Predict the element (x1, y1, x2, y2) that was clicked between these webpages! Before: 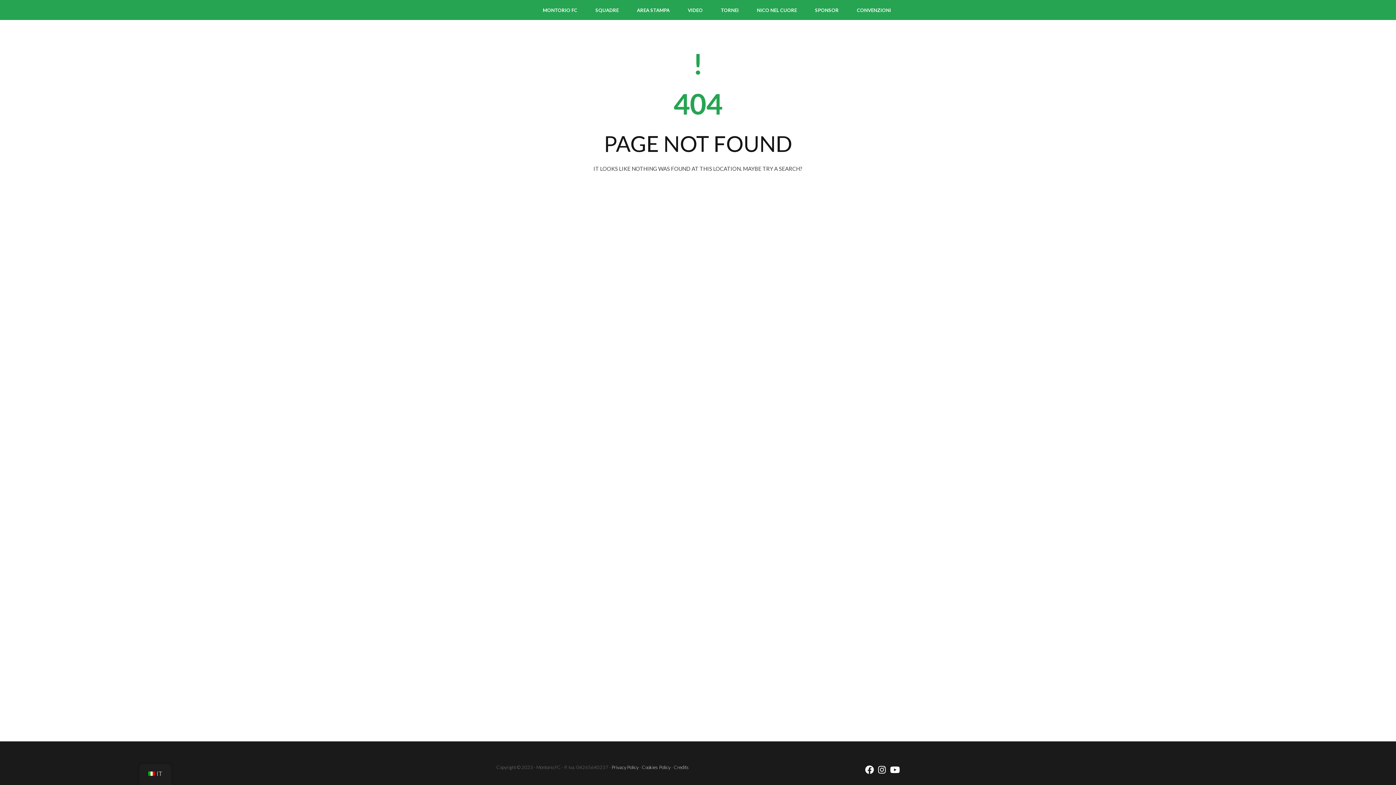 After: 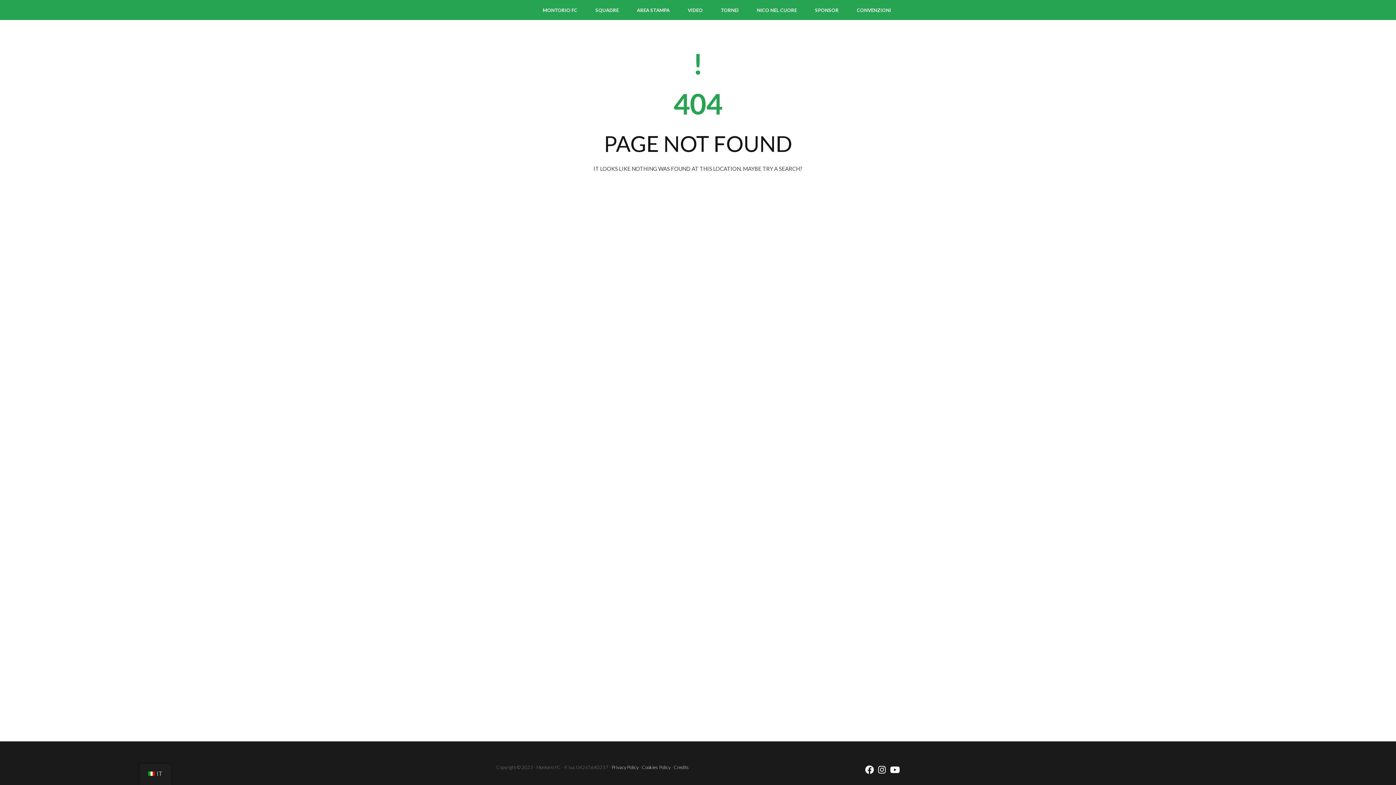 Action: bbox: (890, 768, 900, 774)